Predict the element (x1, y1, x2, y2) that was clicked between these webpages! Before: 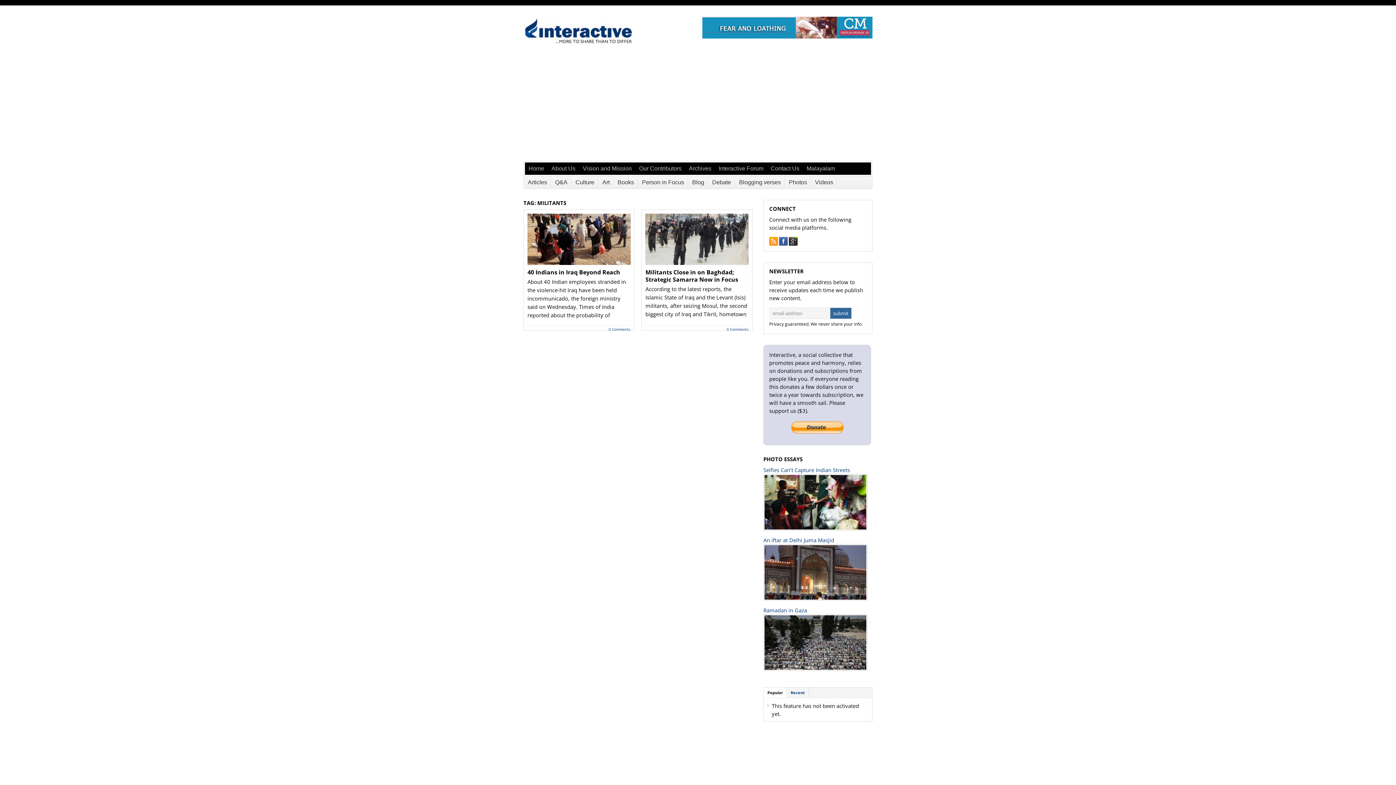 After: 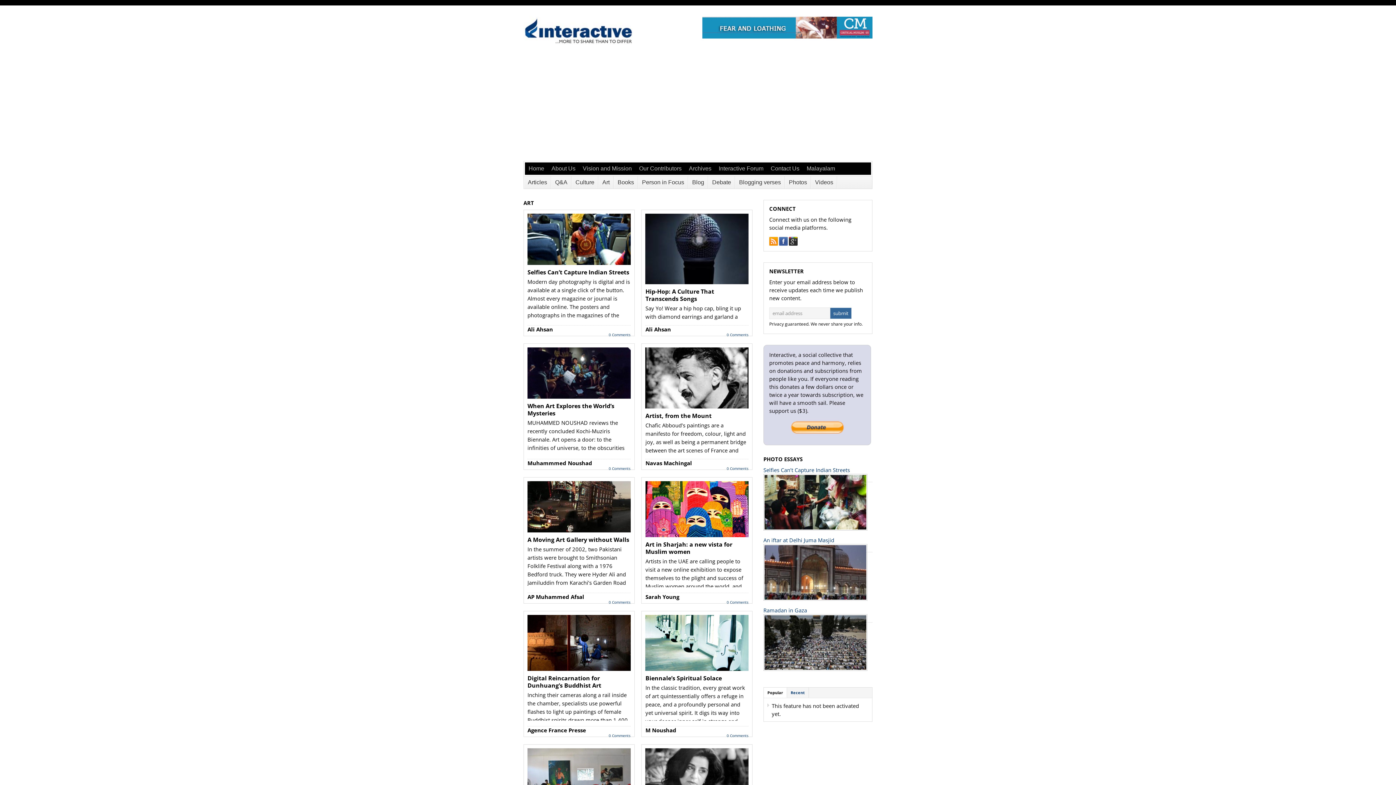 Action: label: Art bbox: (598, 176, 613, 188)